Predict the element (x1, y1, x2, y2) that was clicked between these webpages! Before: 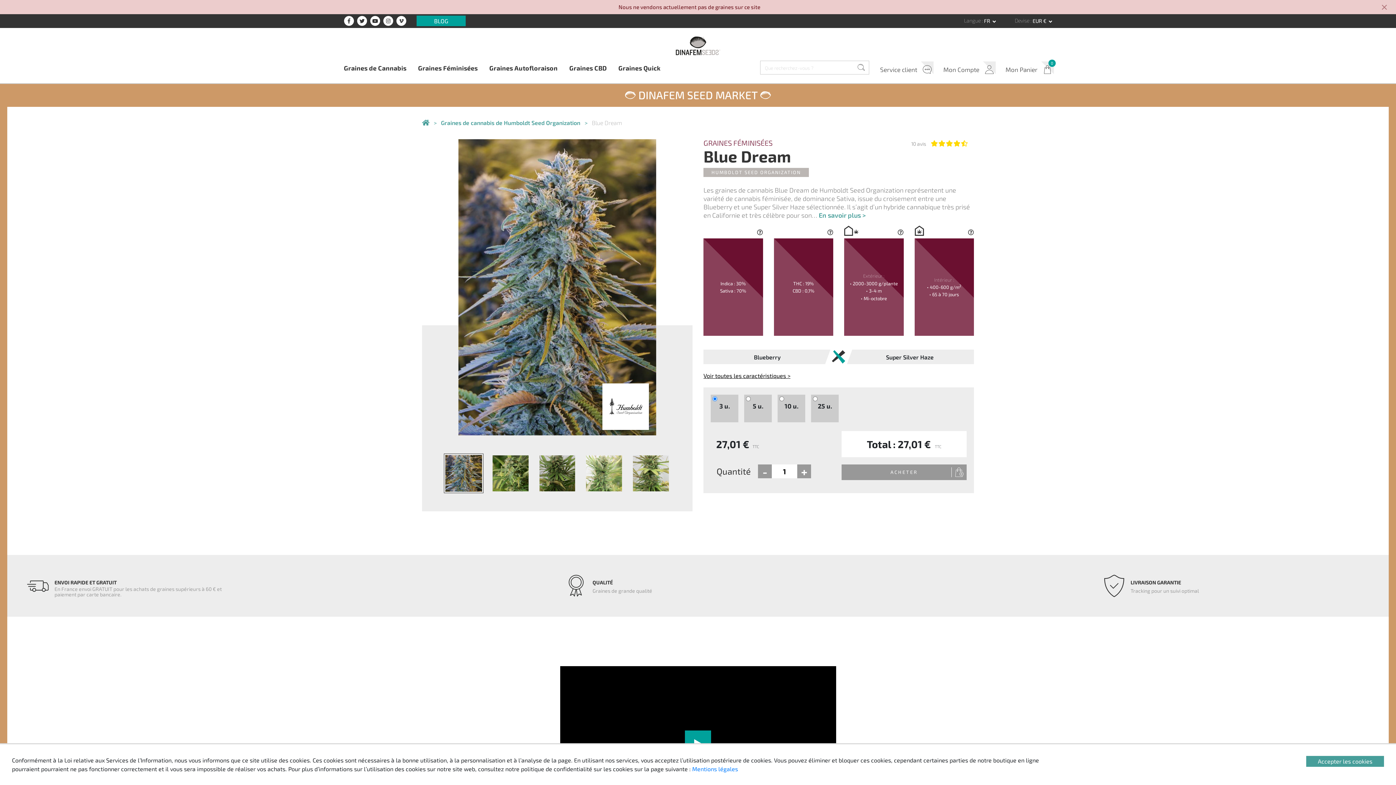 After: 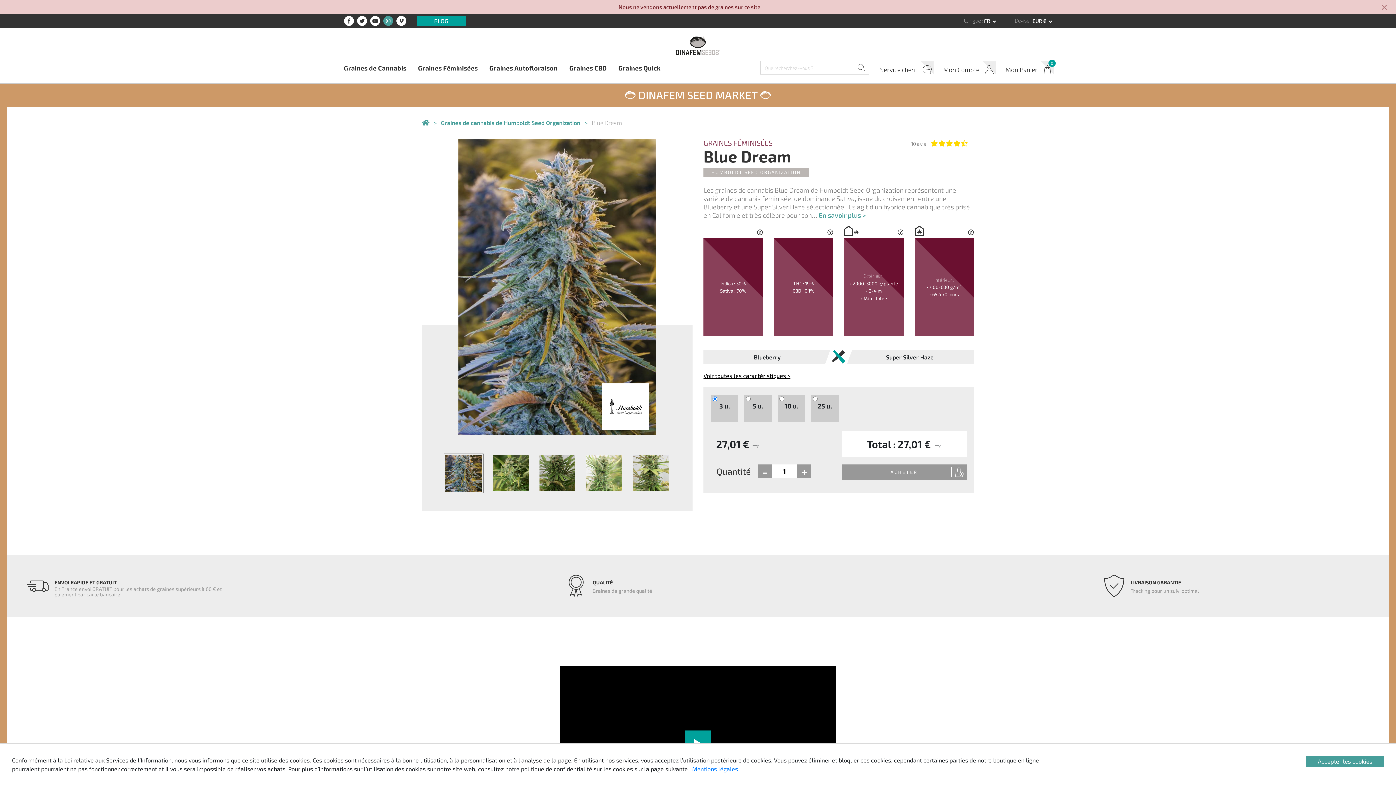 Action: bbox: (383, 17, 393, 23)